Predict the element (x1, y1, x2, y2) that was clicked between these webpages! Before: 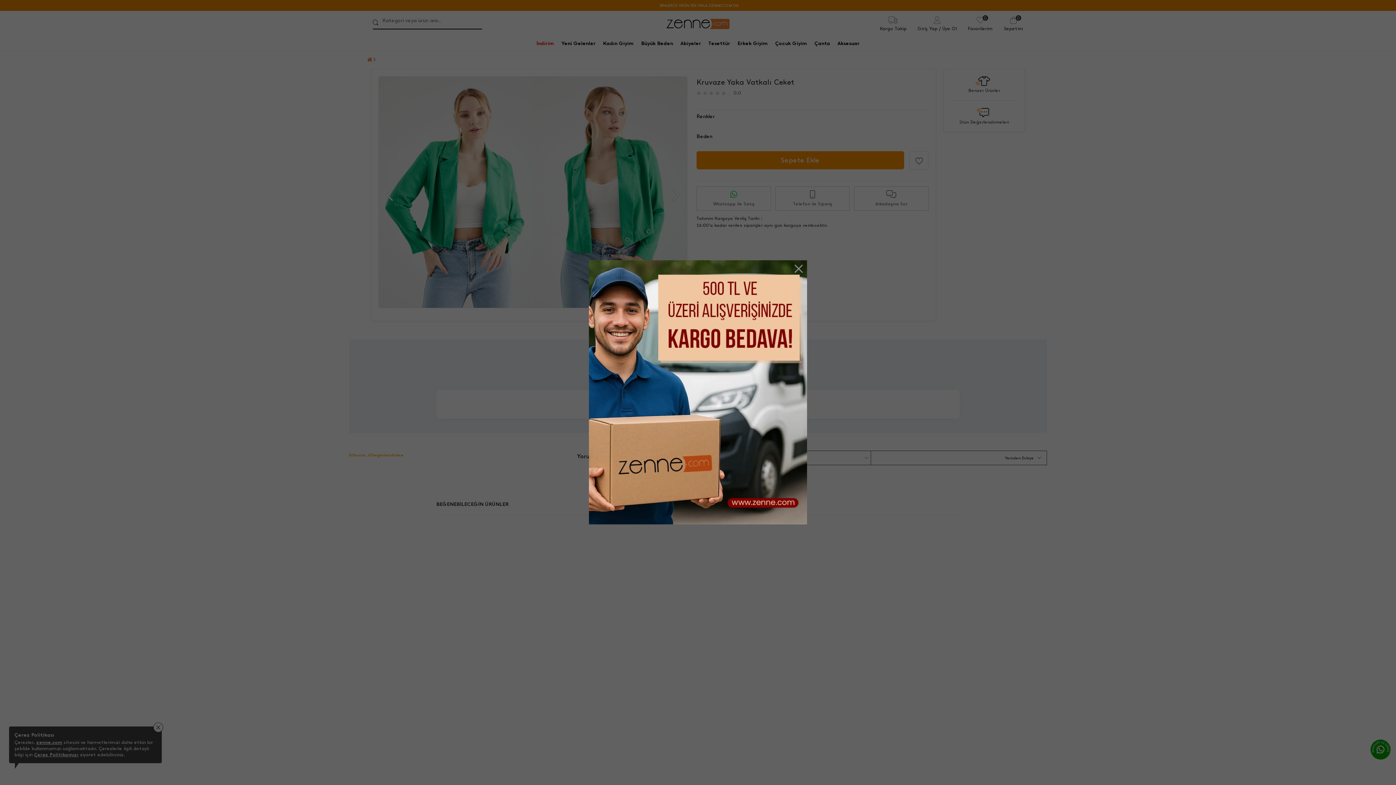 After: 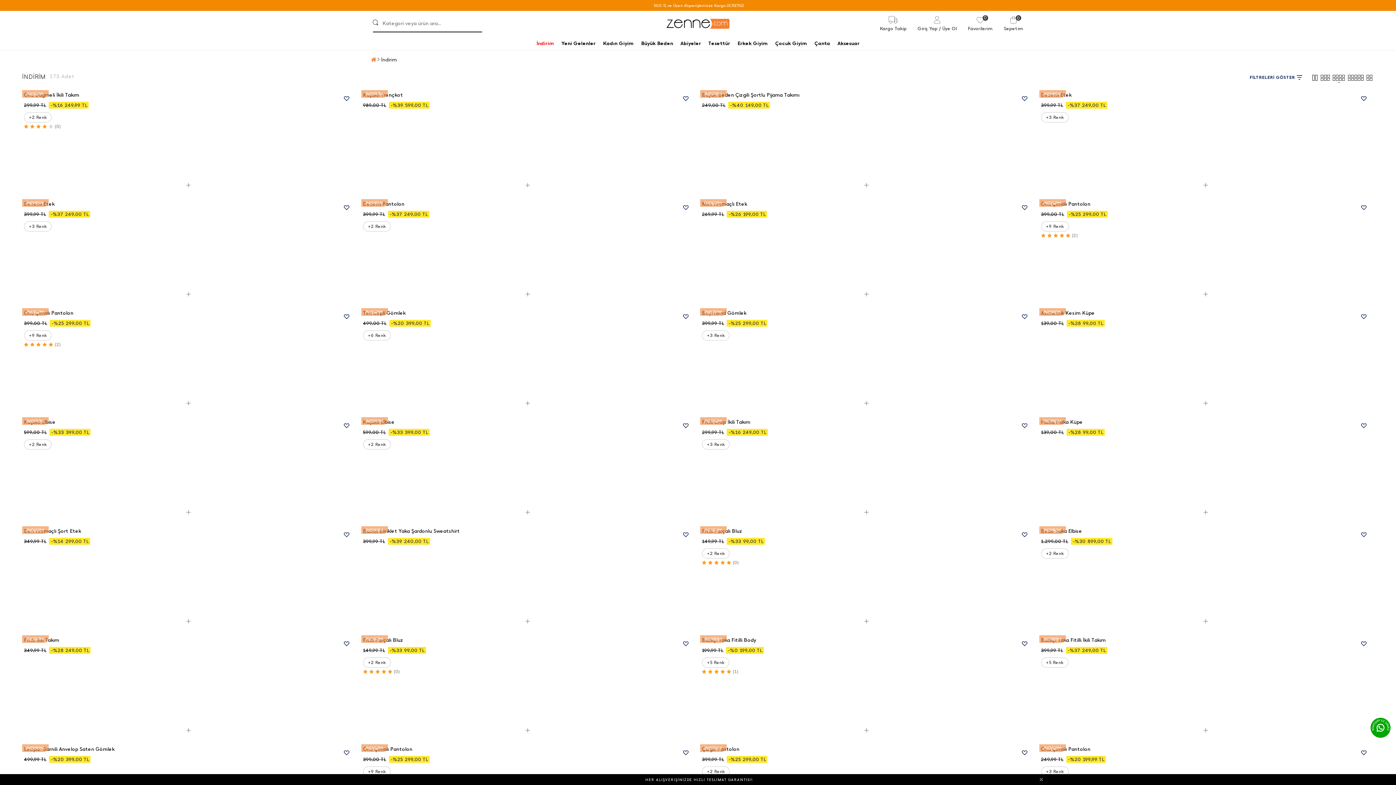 Action: bbox: (589, 260, 807, 524)